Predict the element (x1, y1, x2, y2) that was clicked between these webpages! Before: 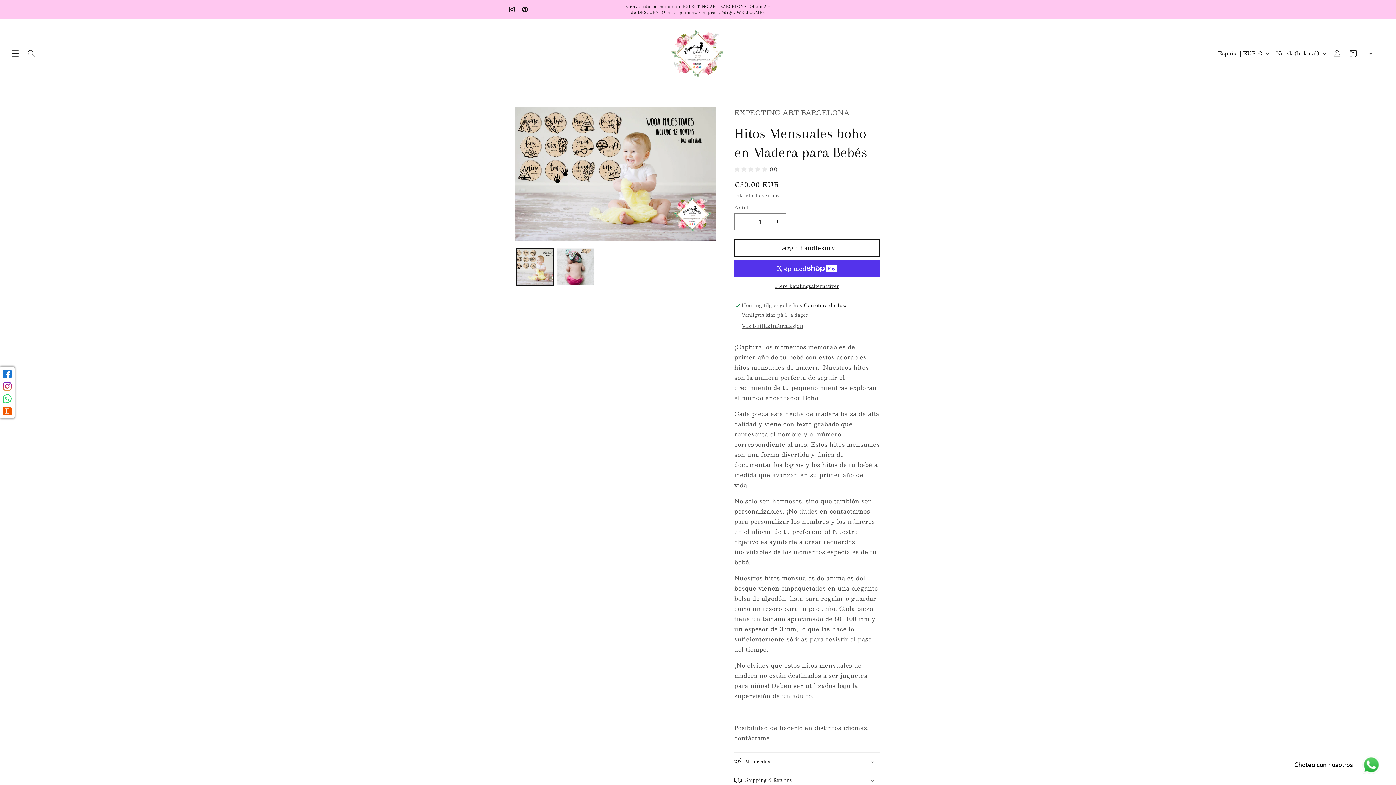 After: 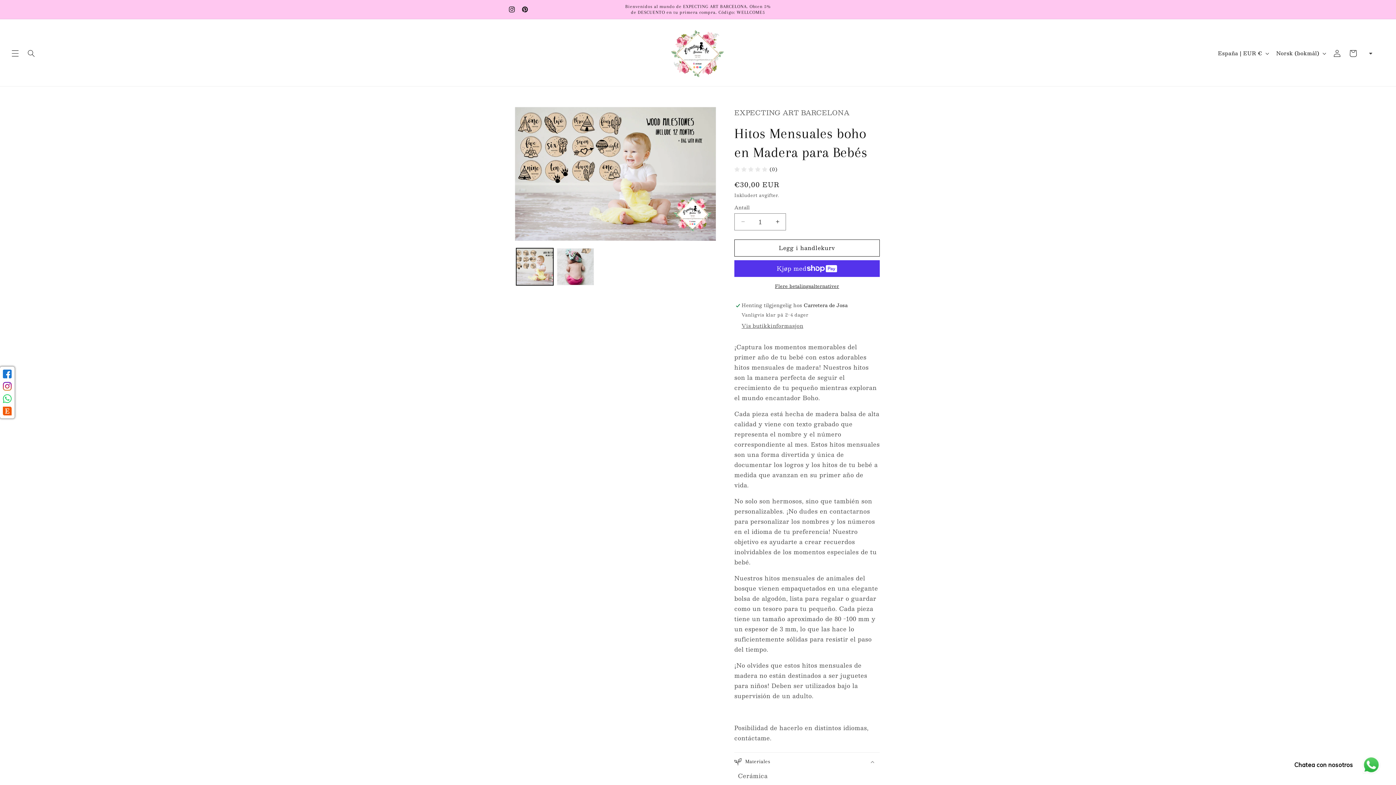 Action: bbox: (734, 752, 880, 771) label: Materiales